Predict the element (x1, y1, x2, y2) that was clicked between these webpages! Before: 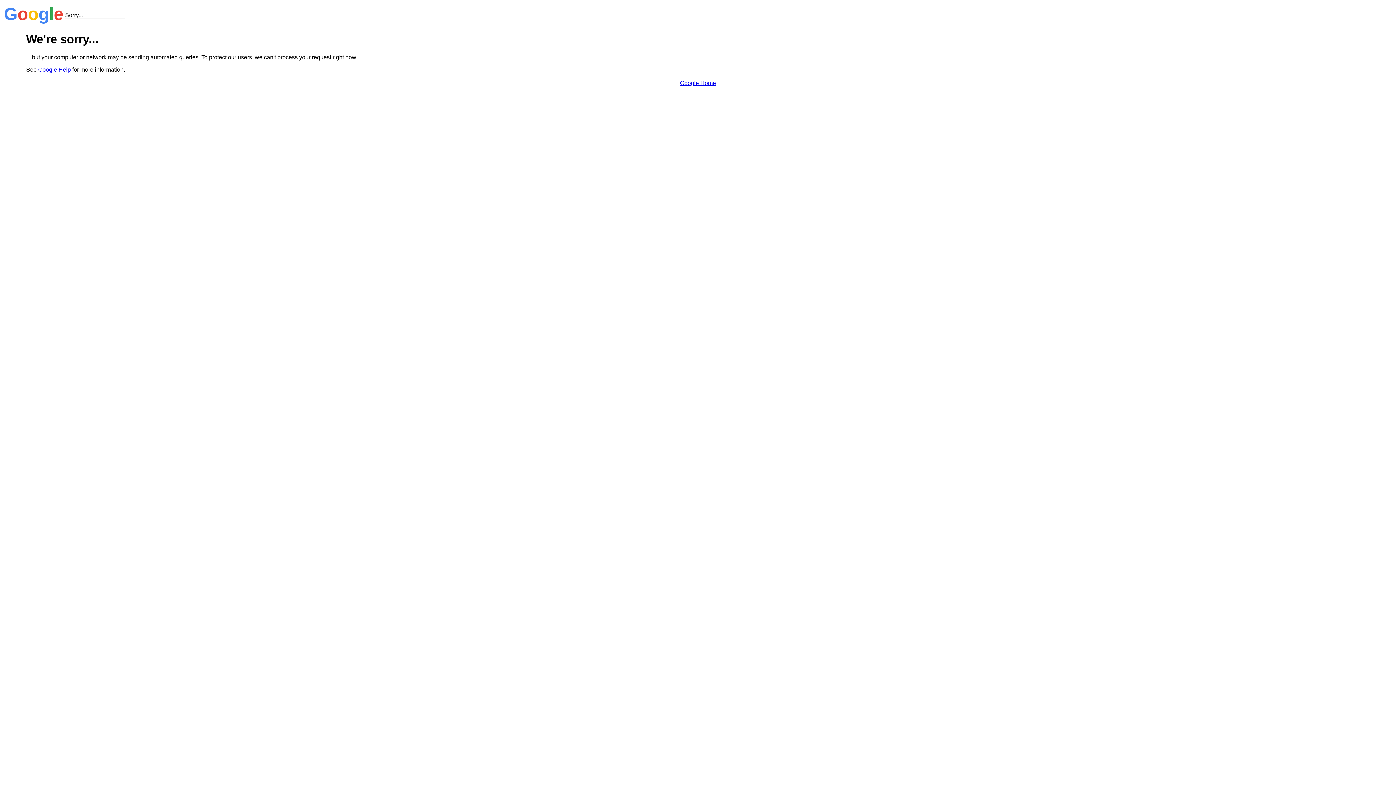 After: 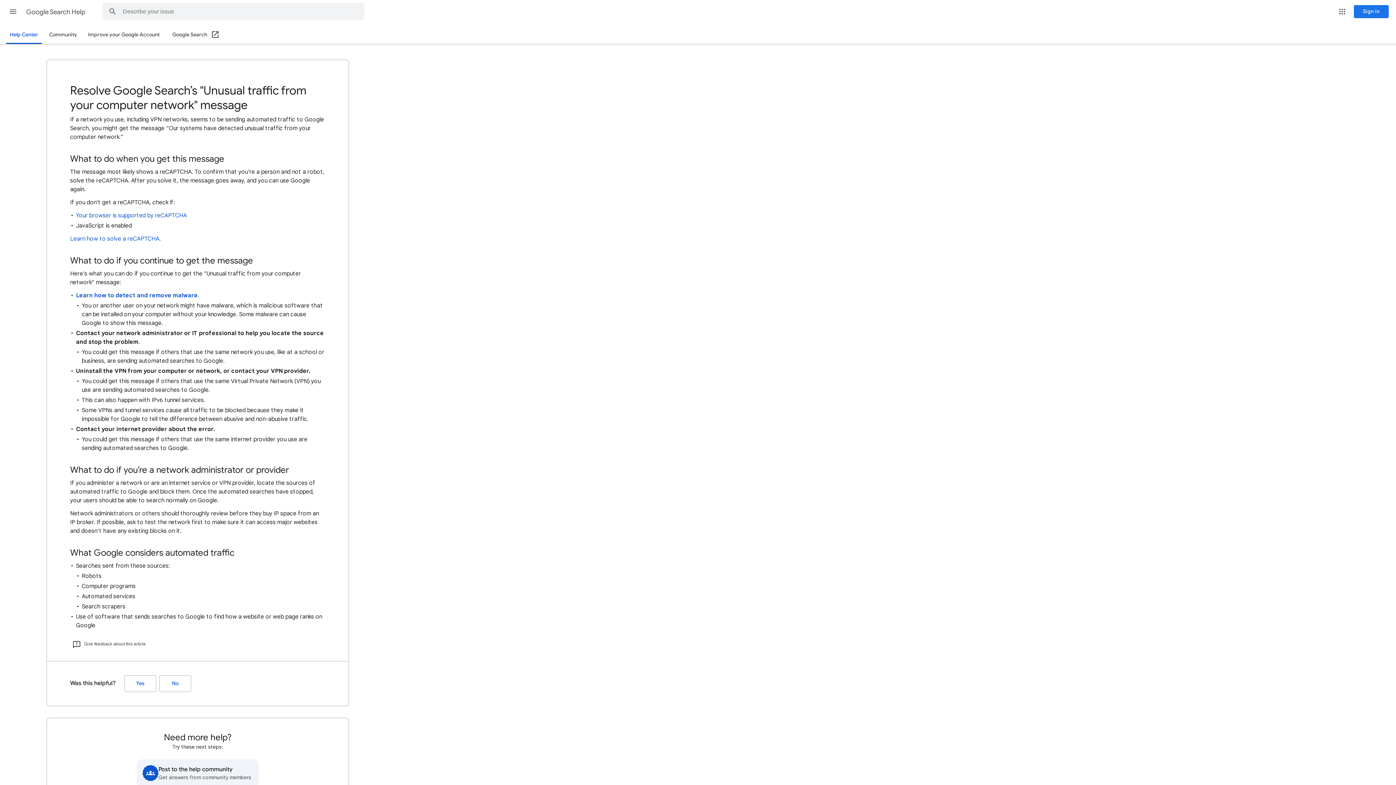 Action: label: Google Help bbox: (38, 66, 70, 72)